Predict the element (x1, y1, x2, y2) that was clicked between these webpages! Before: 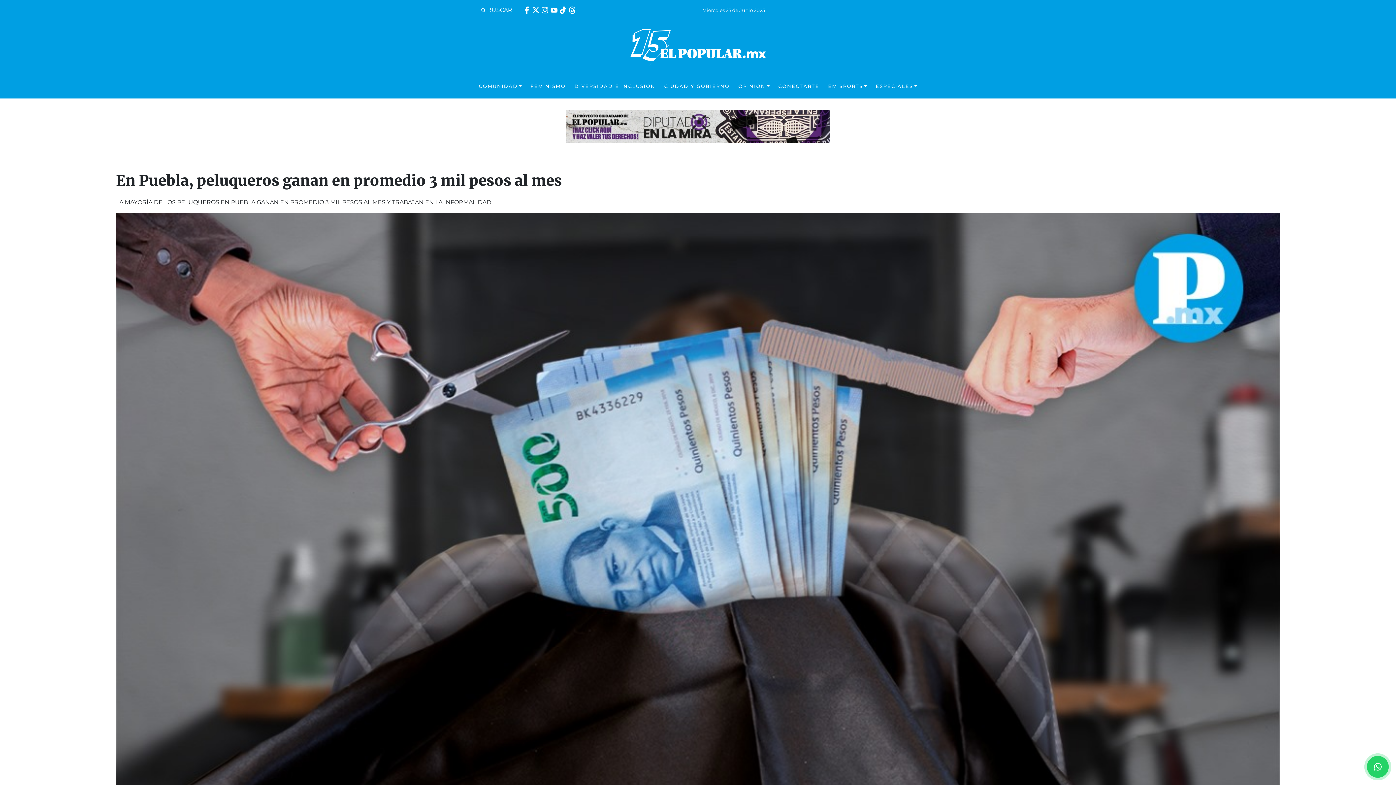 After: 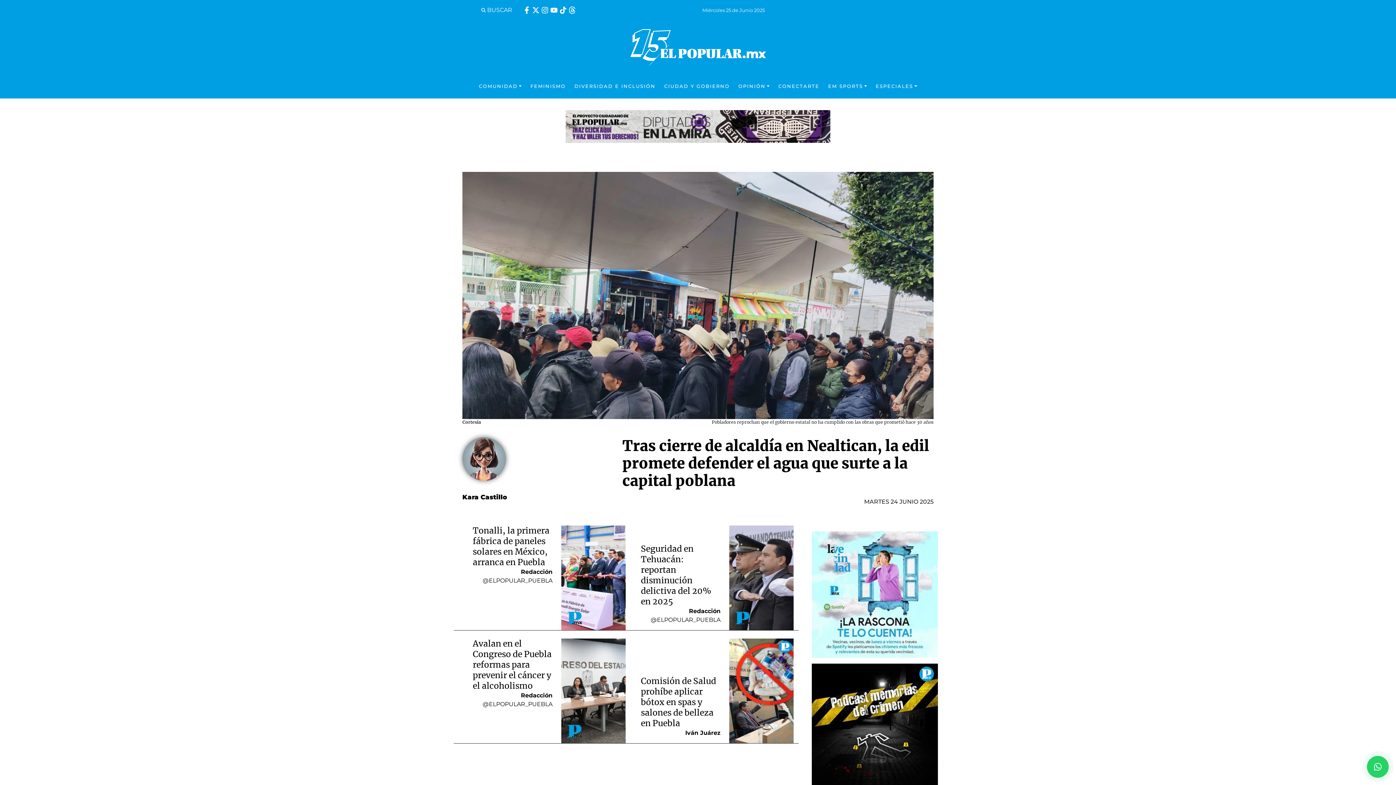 Action: label: CIUDAD Y GOBIERNO bbox: (660, 74, 734, 98)